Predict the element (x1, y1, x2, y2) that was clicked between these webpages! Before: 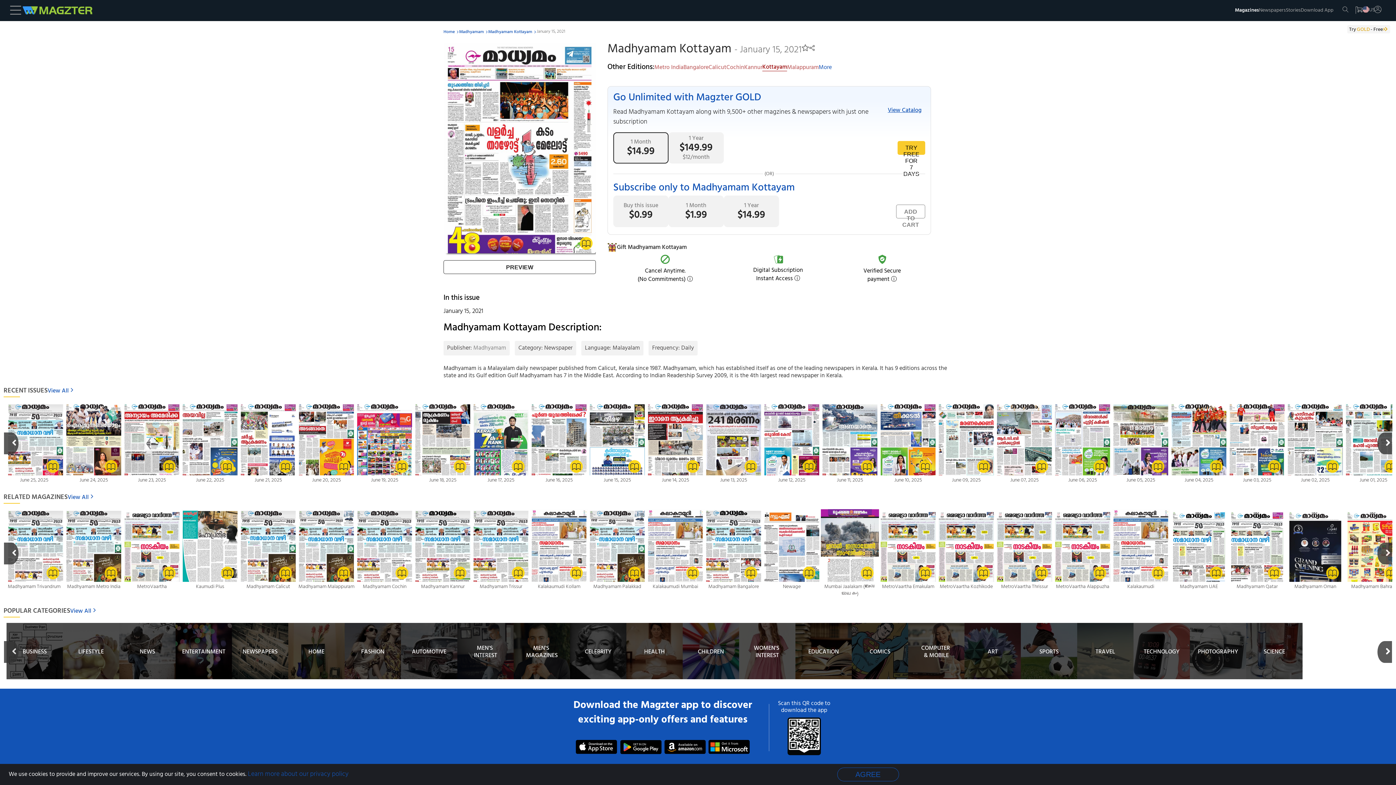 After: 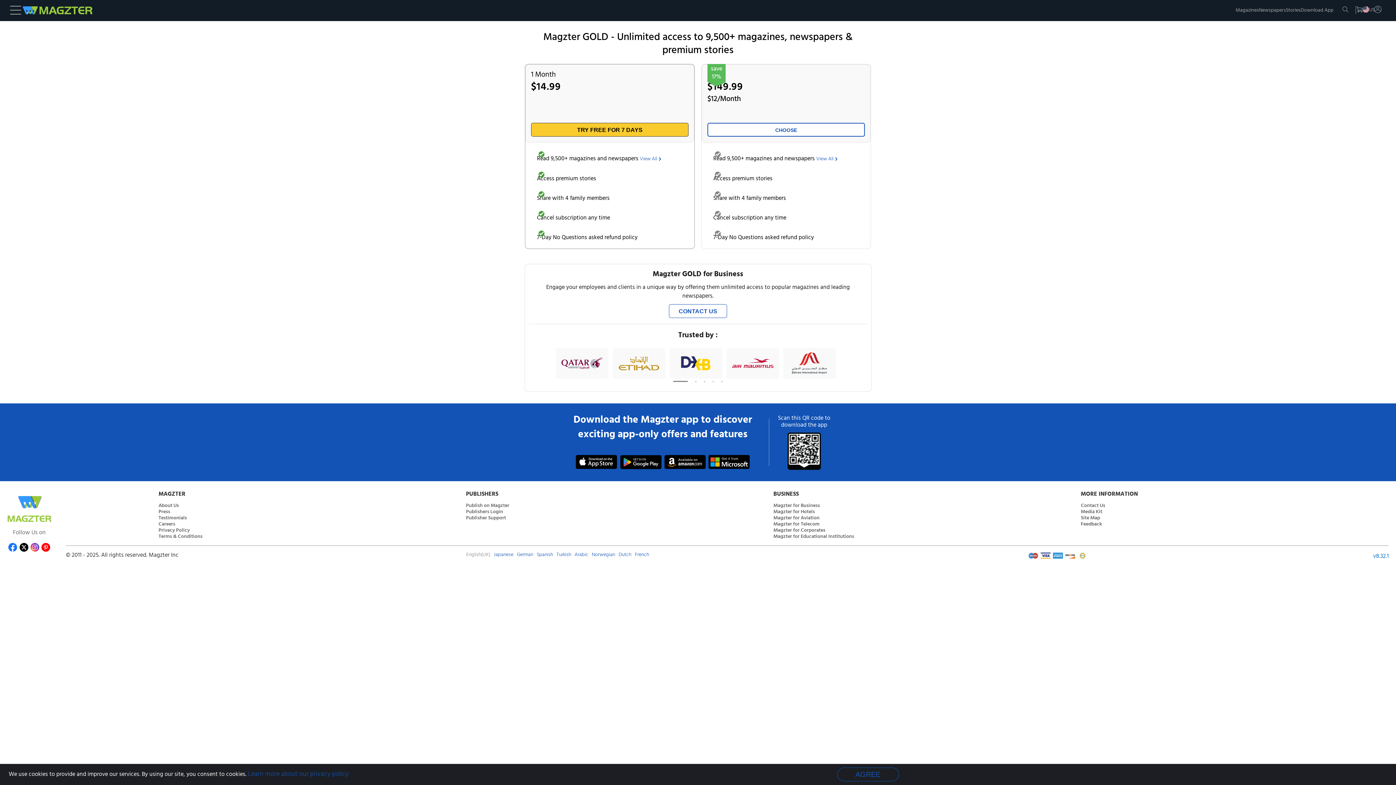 Action: label: TRY FREE FOR 7 DAYS bbox: (897, 137, 925, 158)